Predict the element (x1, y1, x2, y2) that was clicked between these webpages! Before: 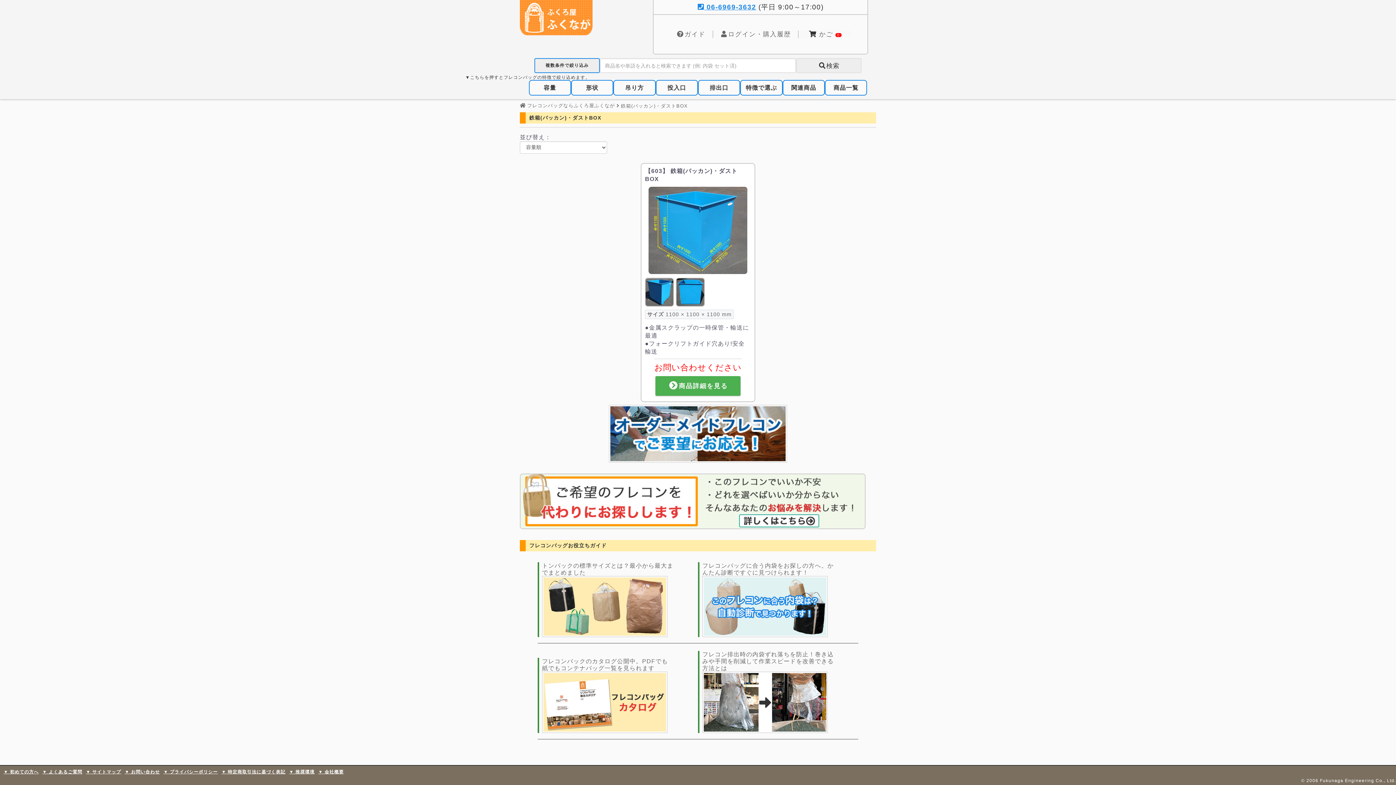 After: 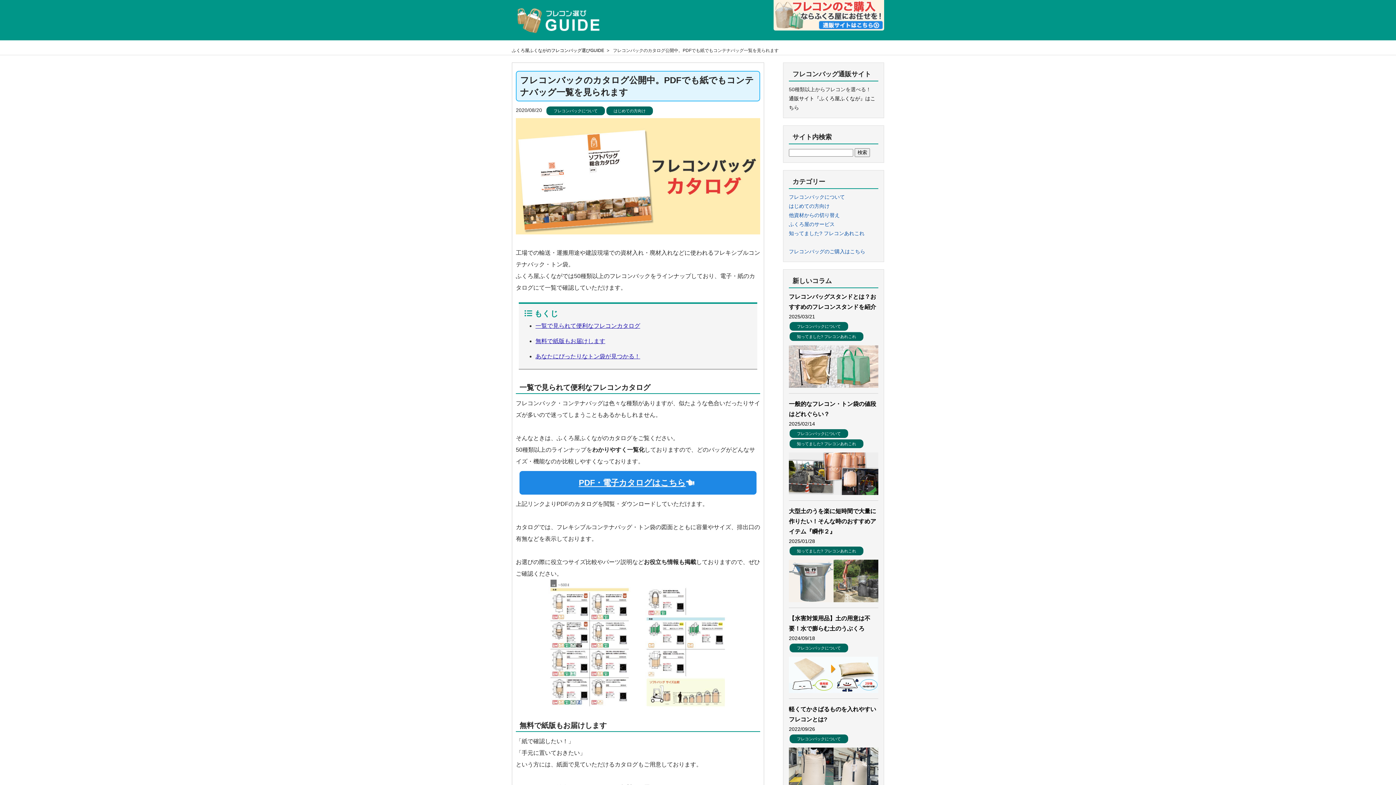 Action: bbox: (537, 658, 674, 733) label: フレコンバックのカタログ公開中。PDFでも紙でもコンテナバッグ一覧を見られます
